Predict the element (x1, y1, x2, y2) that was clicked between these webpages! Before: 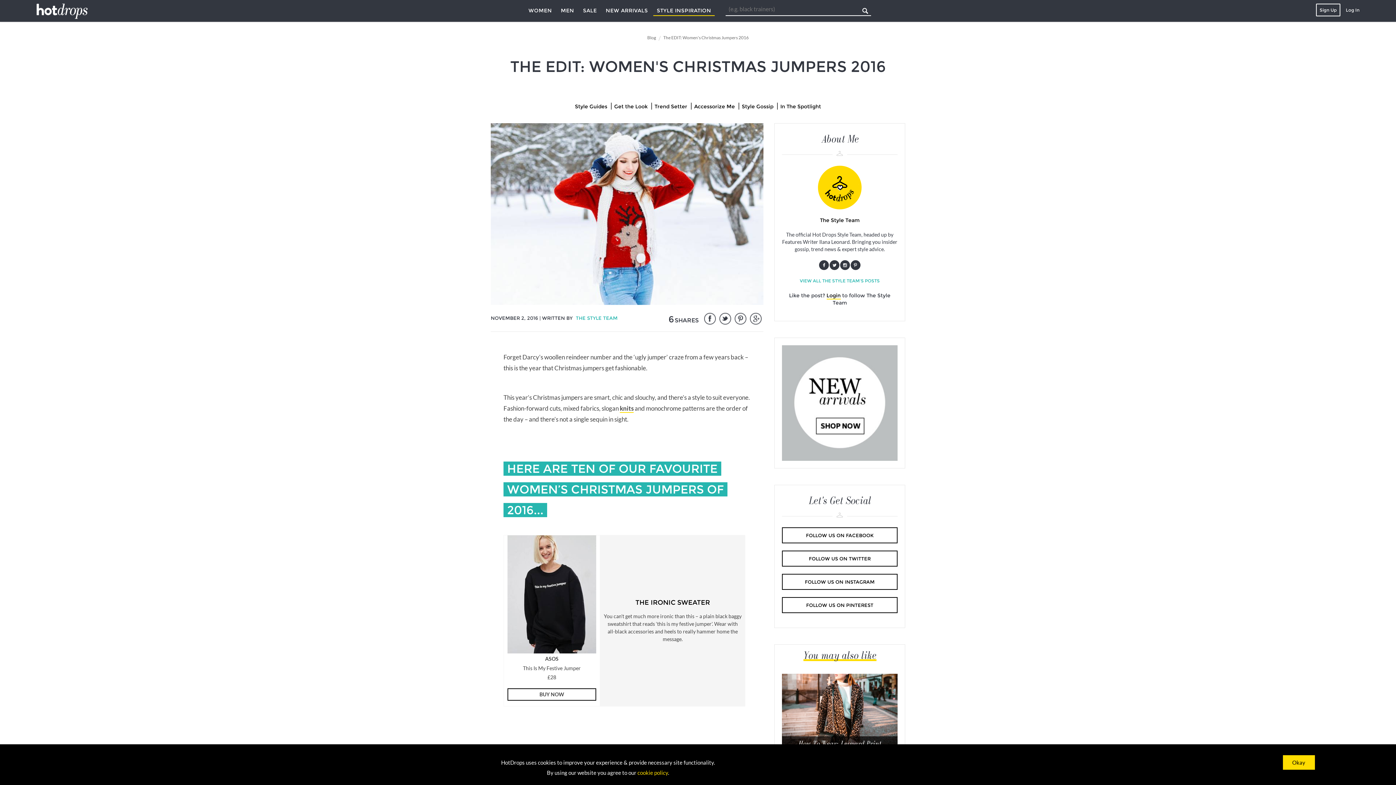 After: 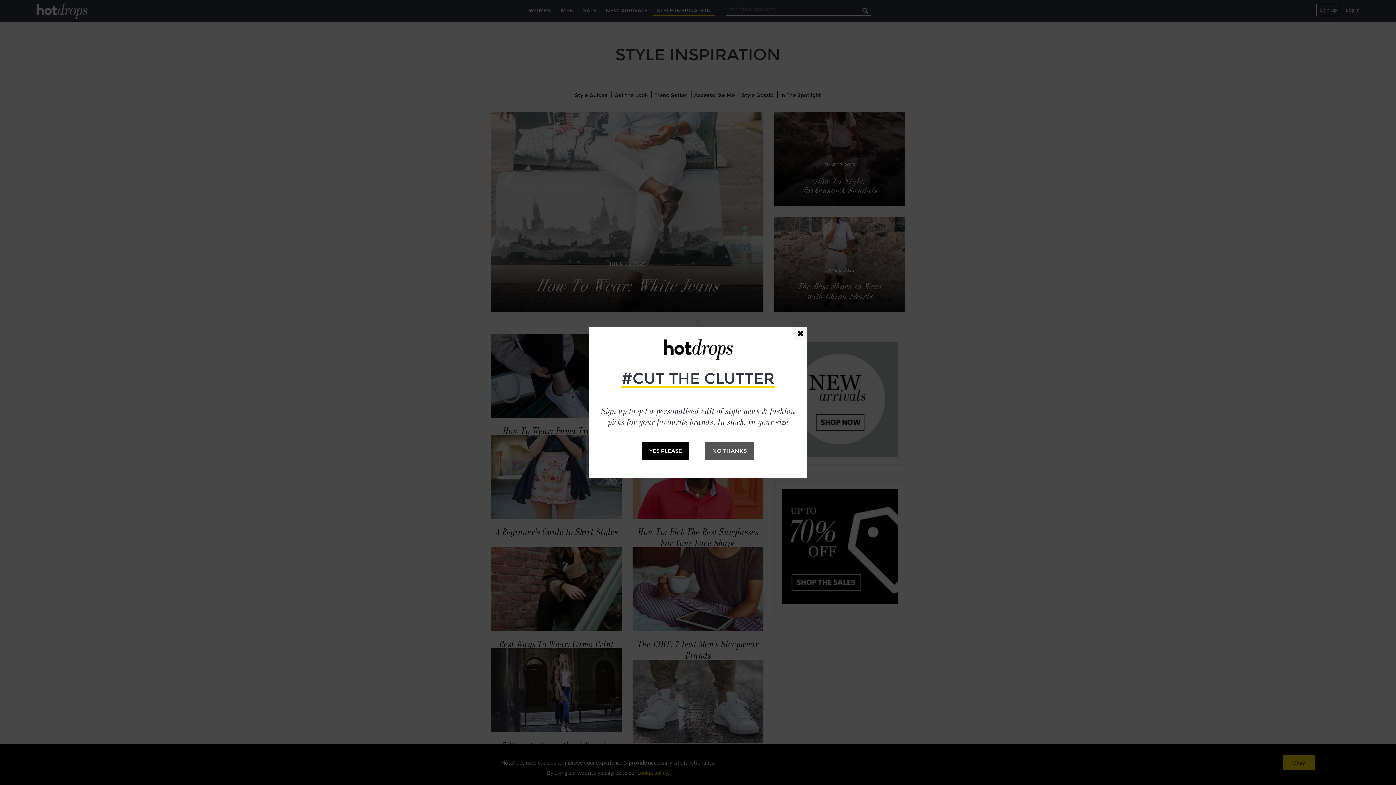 Action: label: Blog bbox: (647, 34, 656, 40)